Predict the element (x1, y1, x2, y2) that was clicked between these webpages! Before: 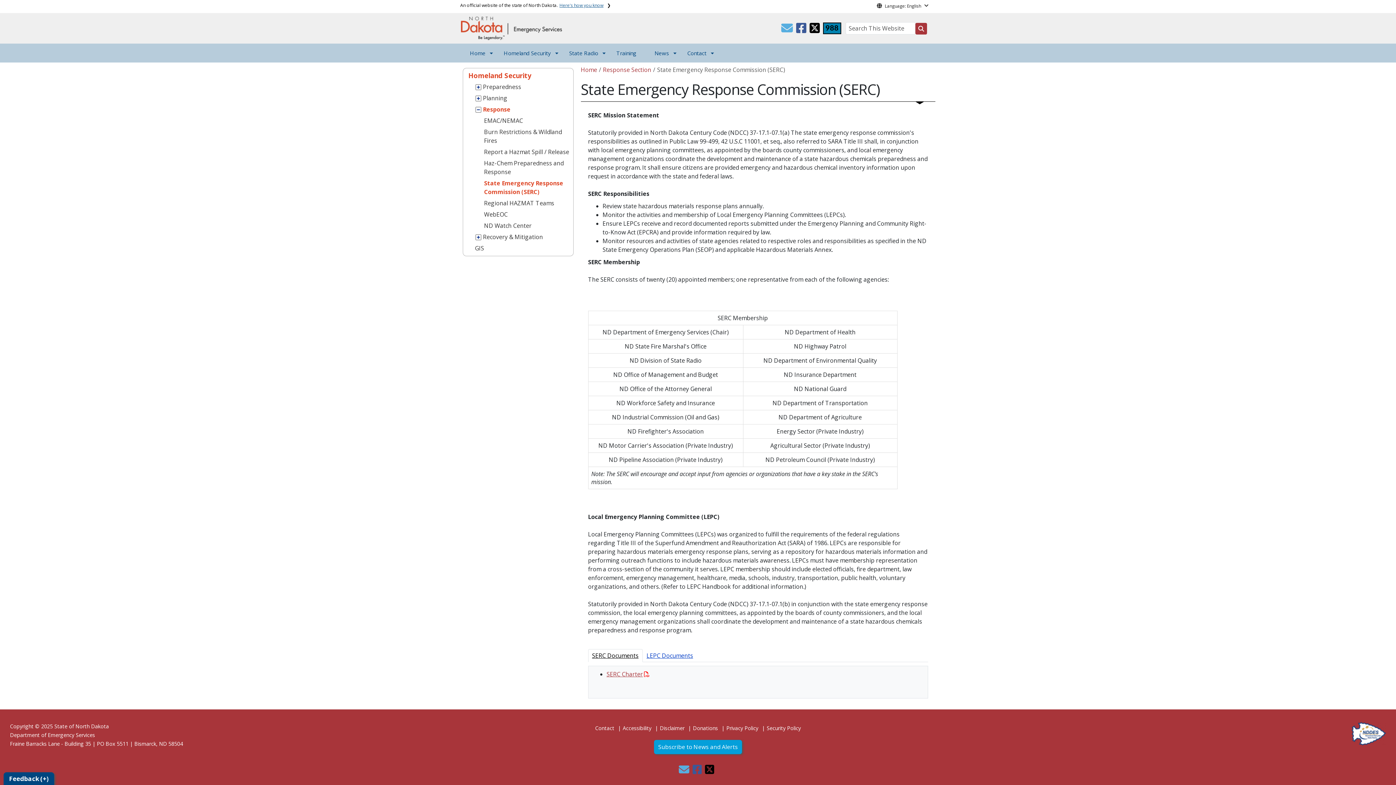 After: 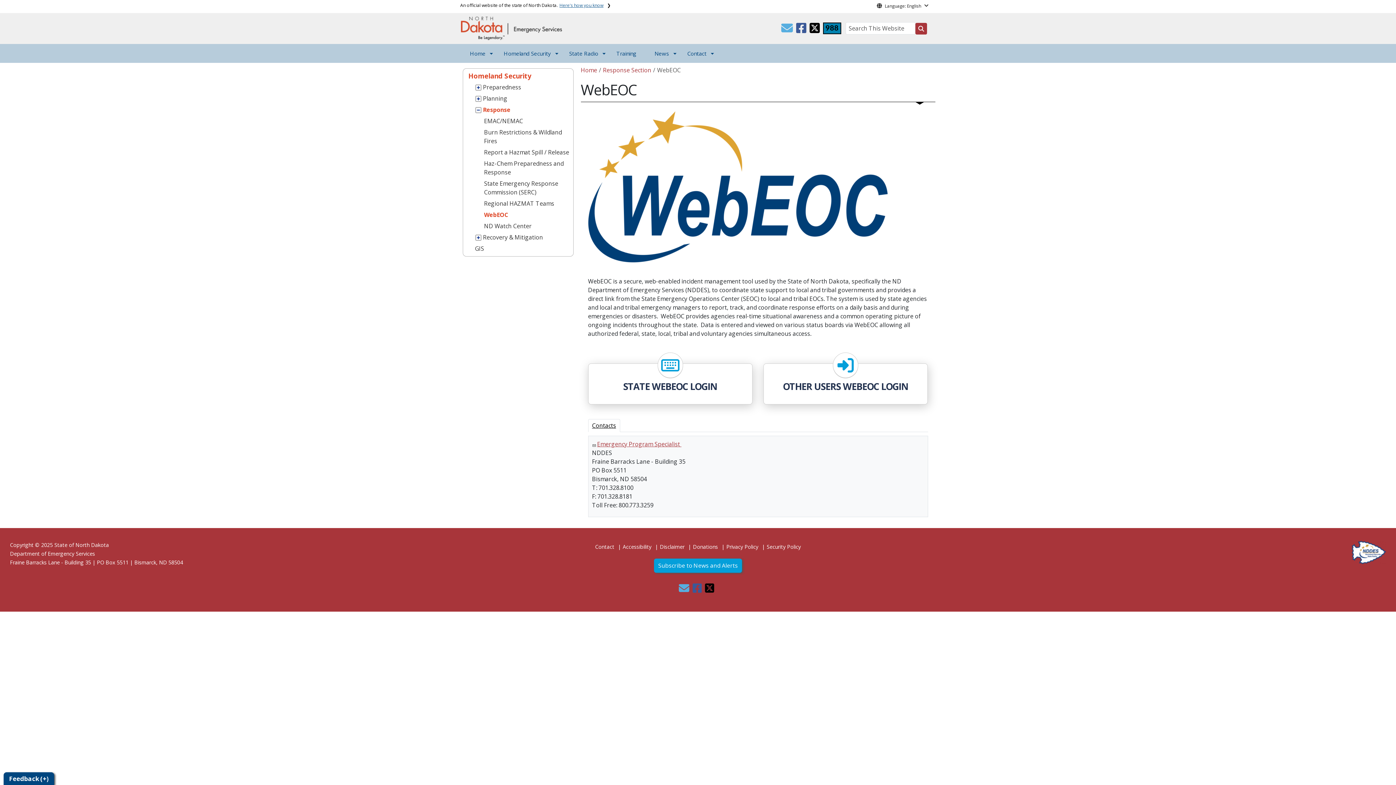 Action: bbox: (483, 209, 571, 220) label: WebEOC